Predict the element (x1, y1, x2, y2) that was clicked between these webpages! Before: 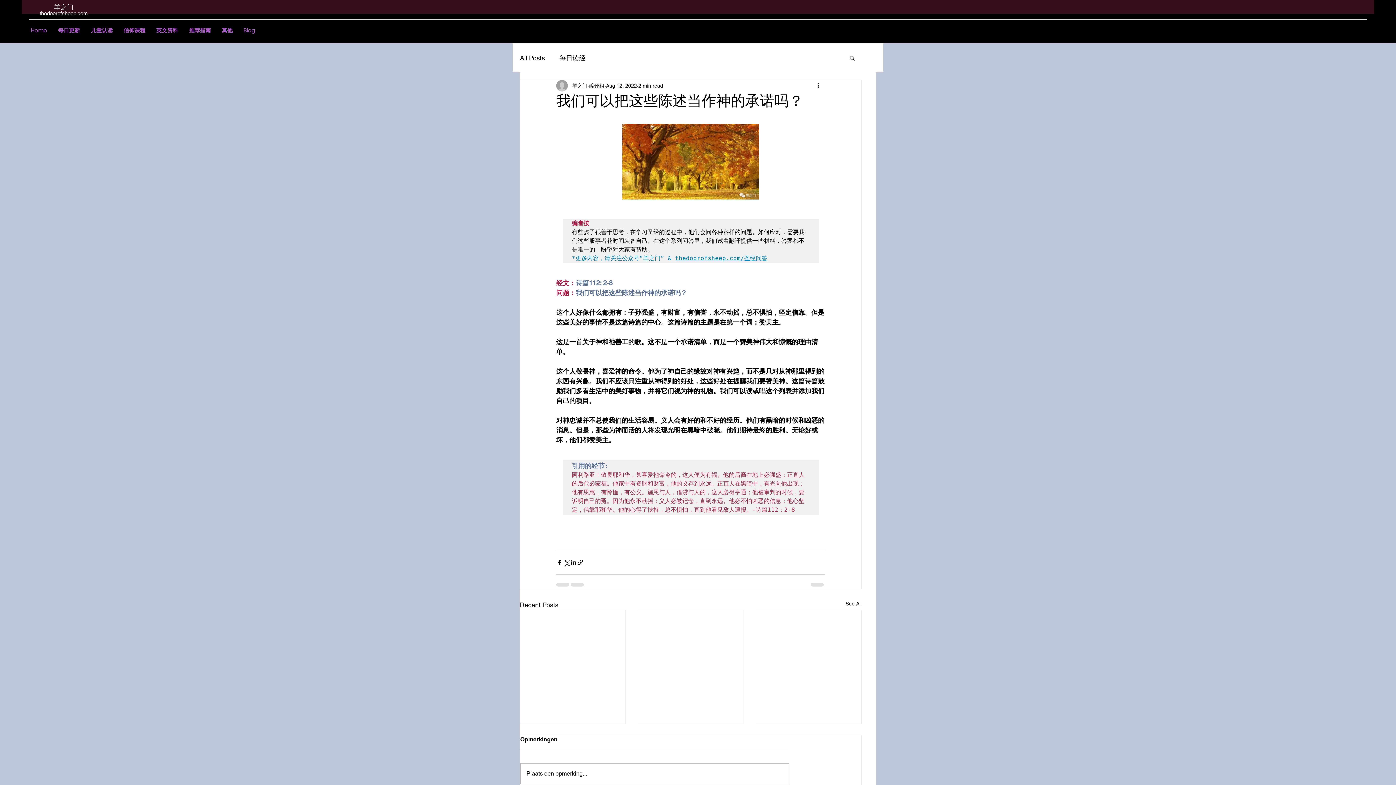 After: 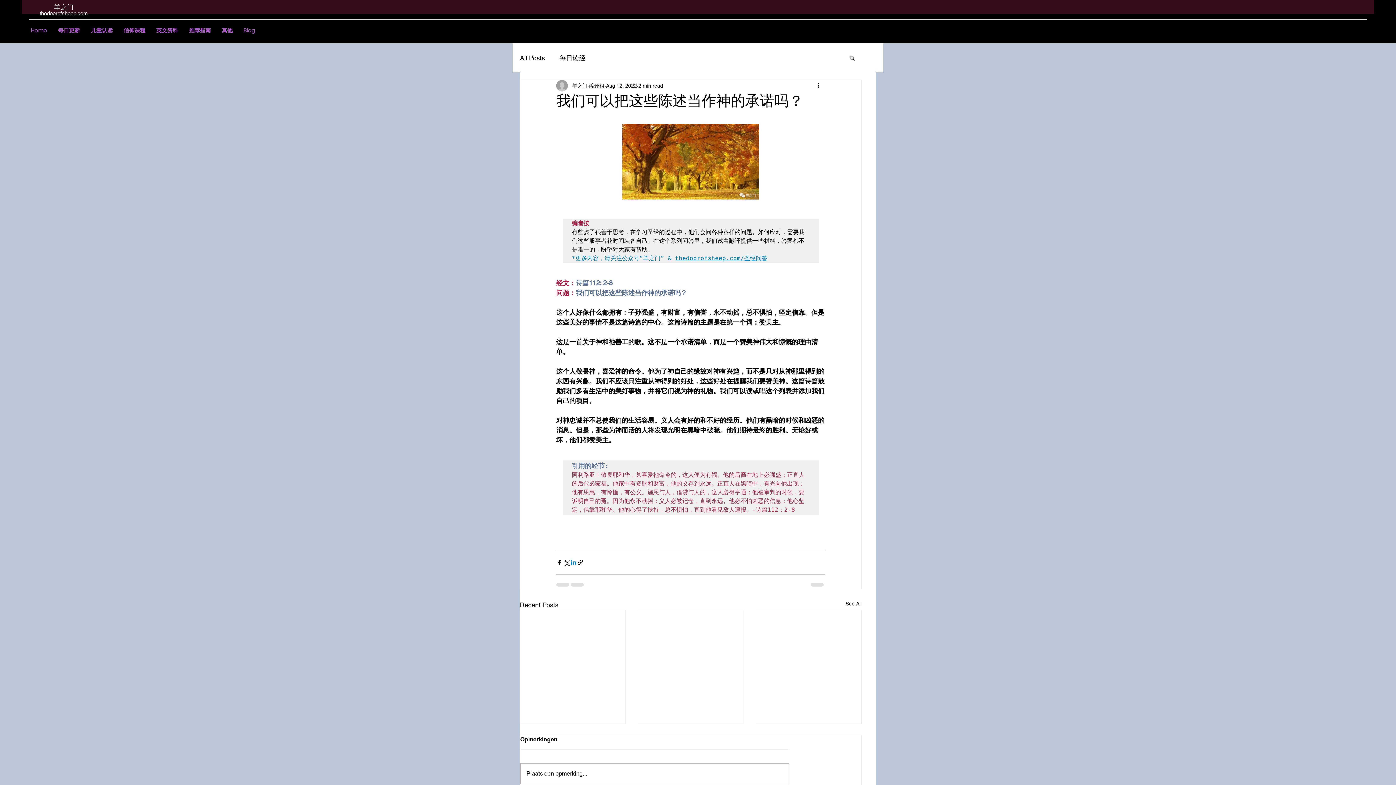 Action: bbox: (570, 559, 577, 566) label: Share via LinkedIn